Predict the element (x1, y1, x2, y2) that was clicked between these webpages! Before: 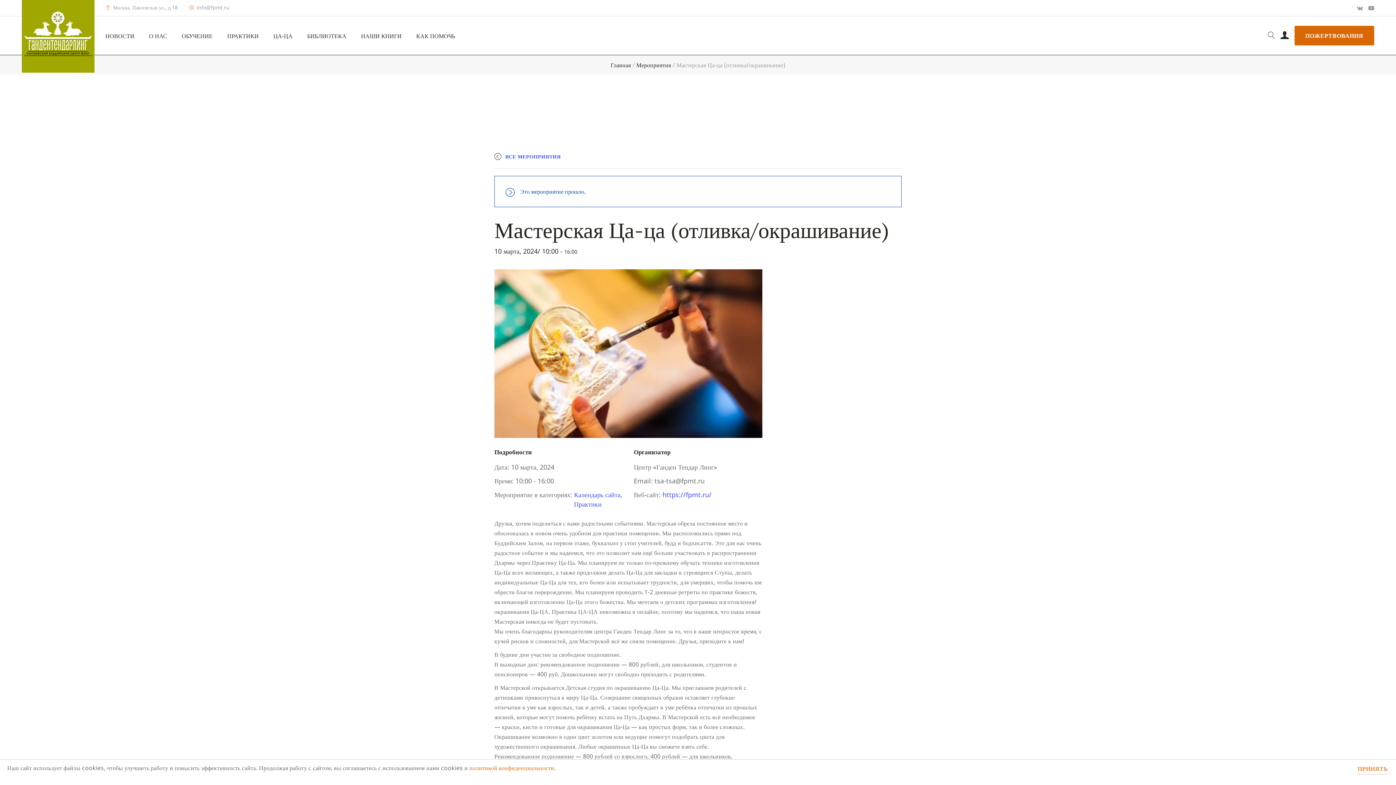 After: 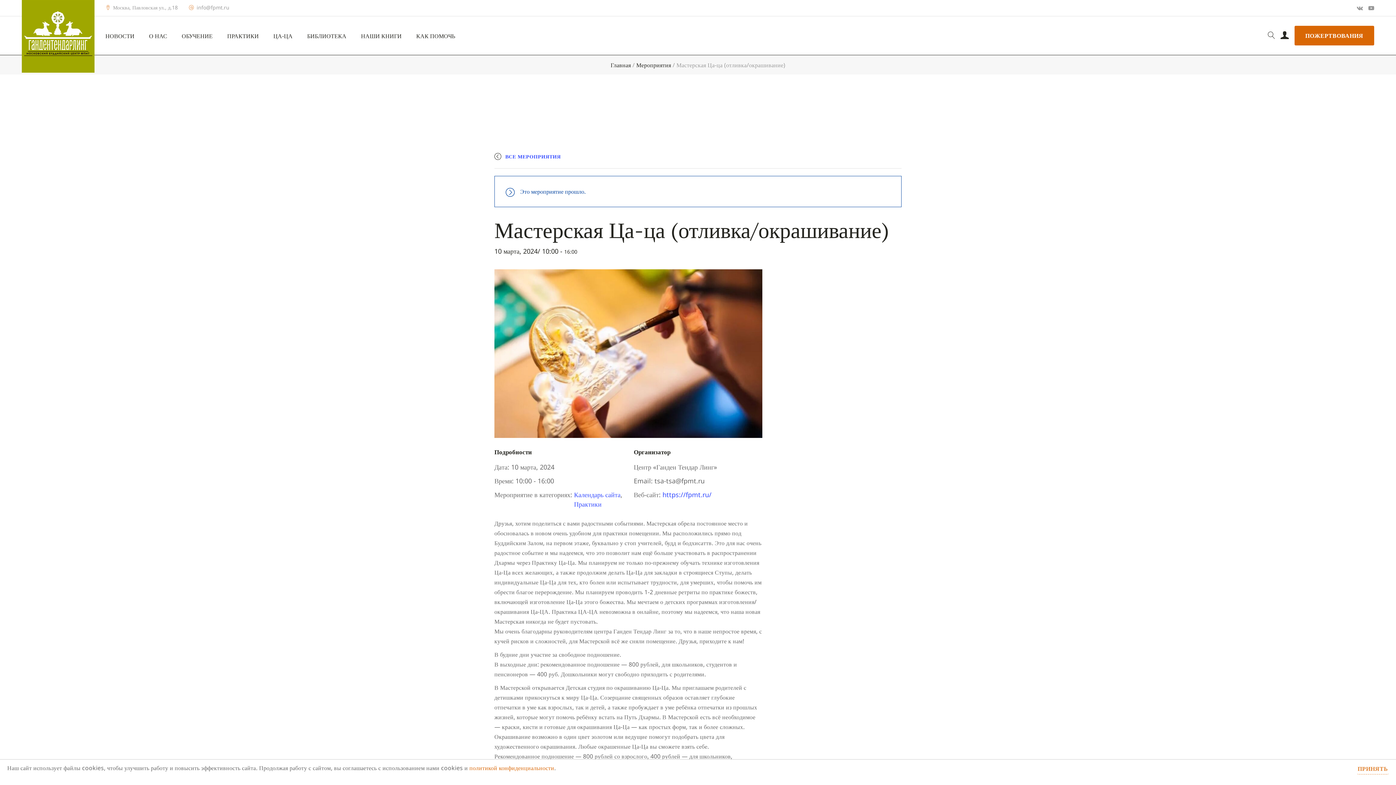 Action: label: info@fpmt.ru bbox: (196, 4, 229, 11)